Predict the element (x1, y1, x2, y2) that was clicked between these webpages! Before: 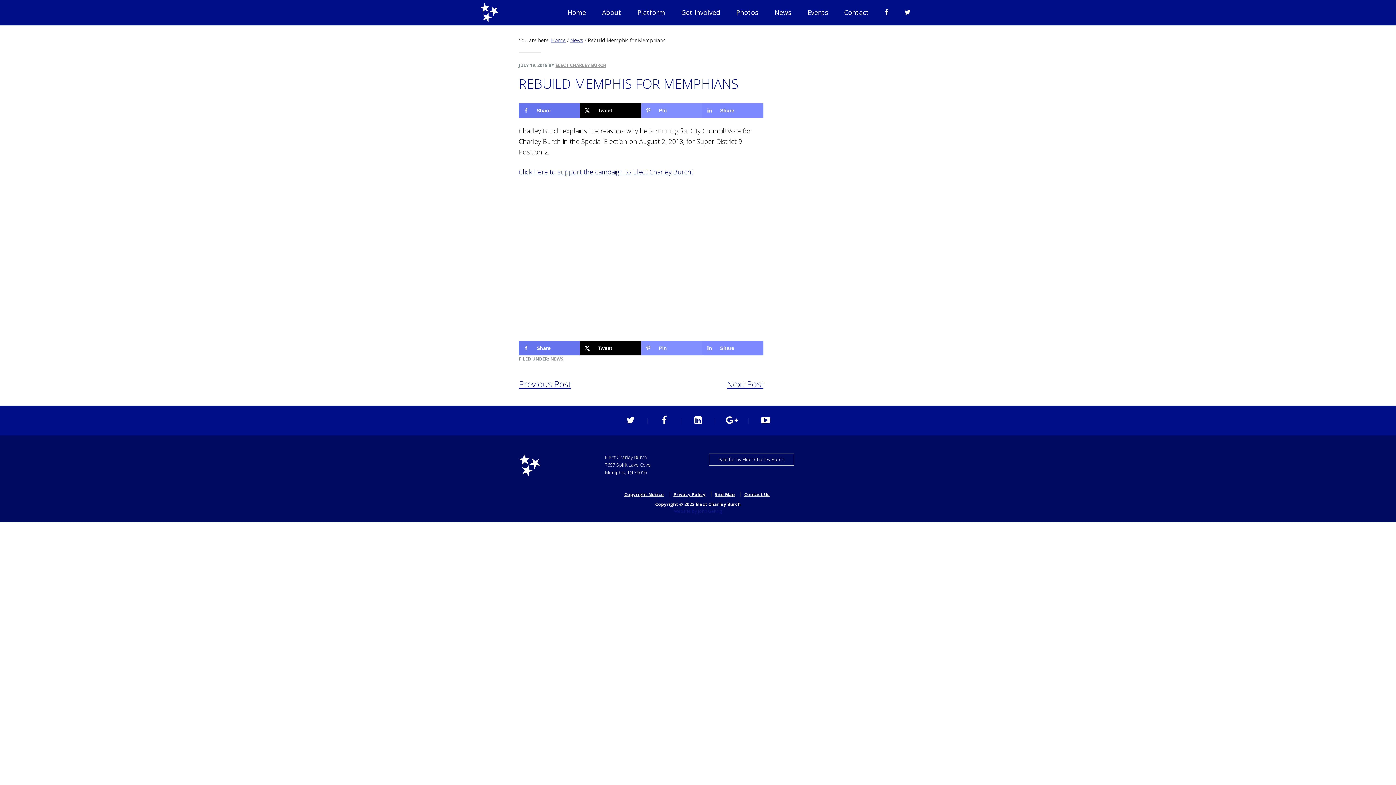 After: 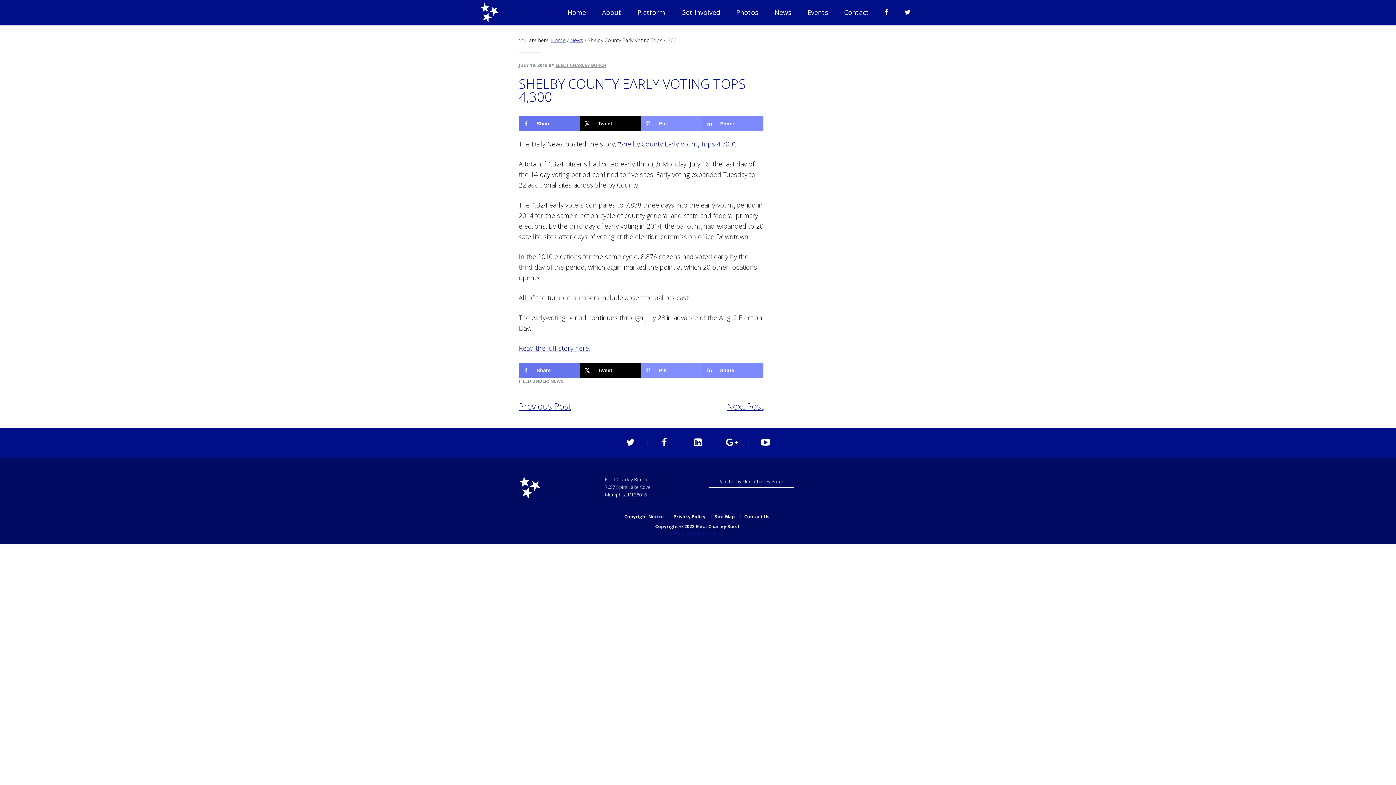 Action: label: Previous Post bbox: (518, 378, 570, 390)